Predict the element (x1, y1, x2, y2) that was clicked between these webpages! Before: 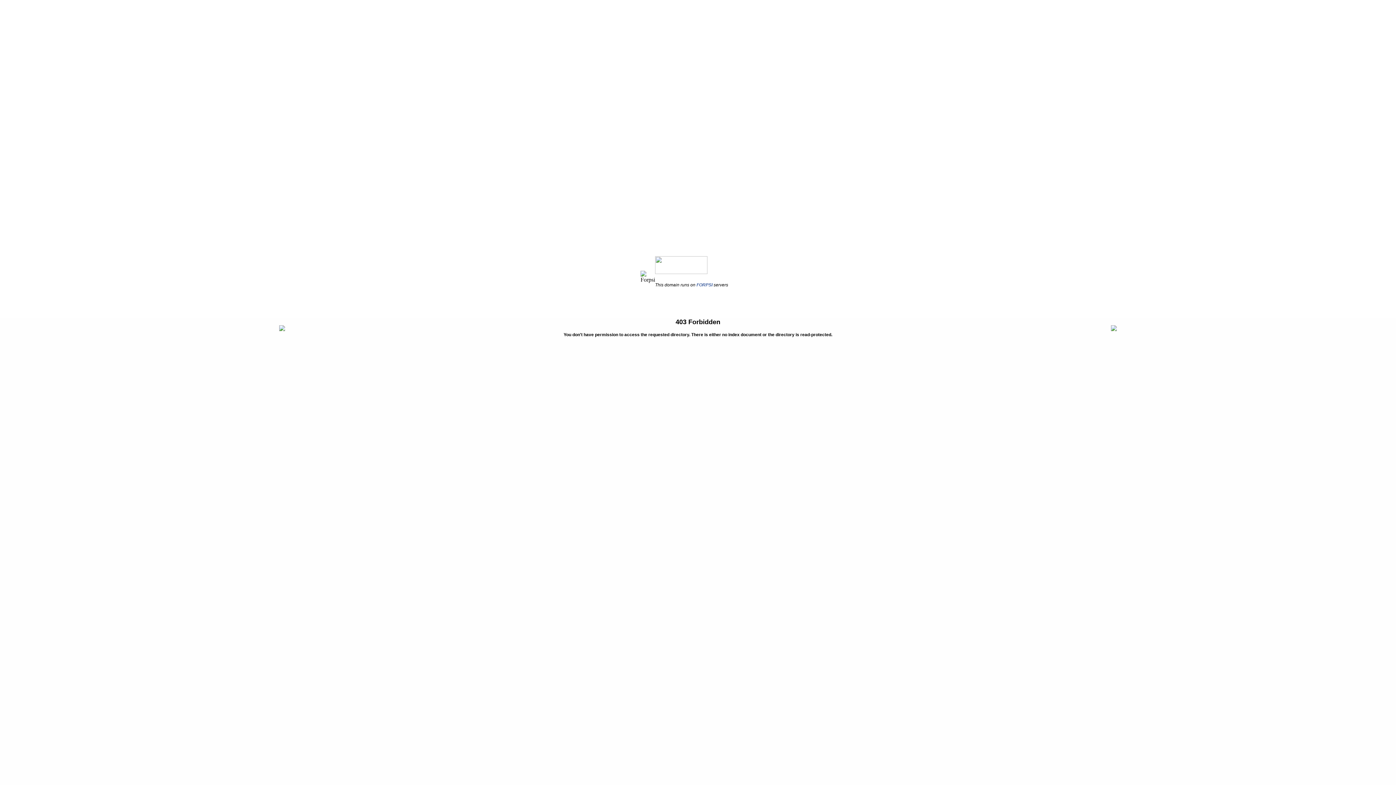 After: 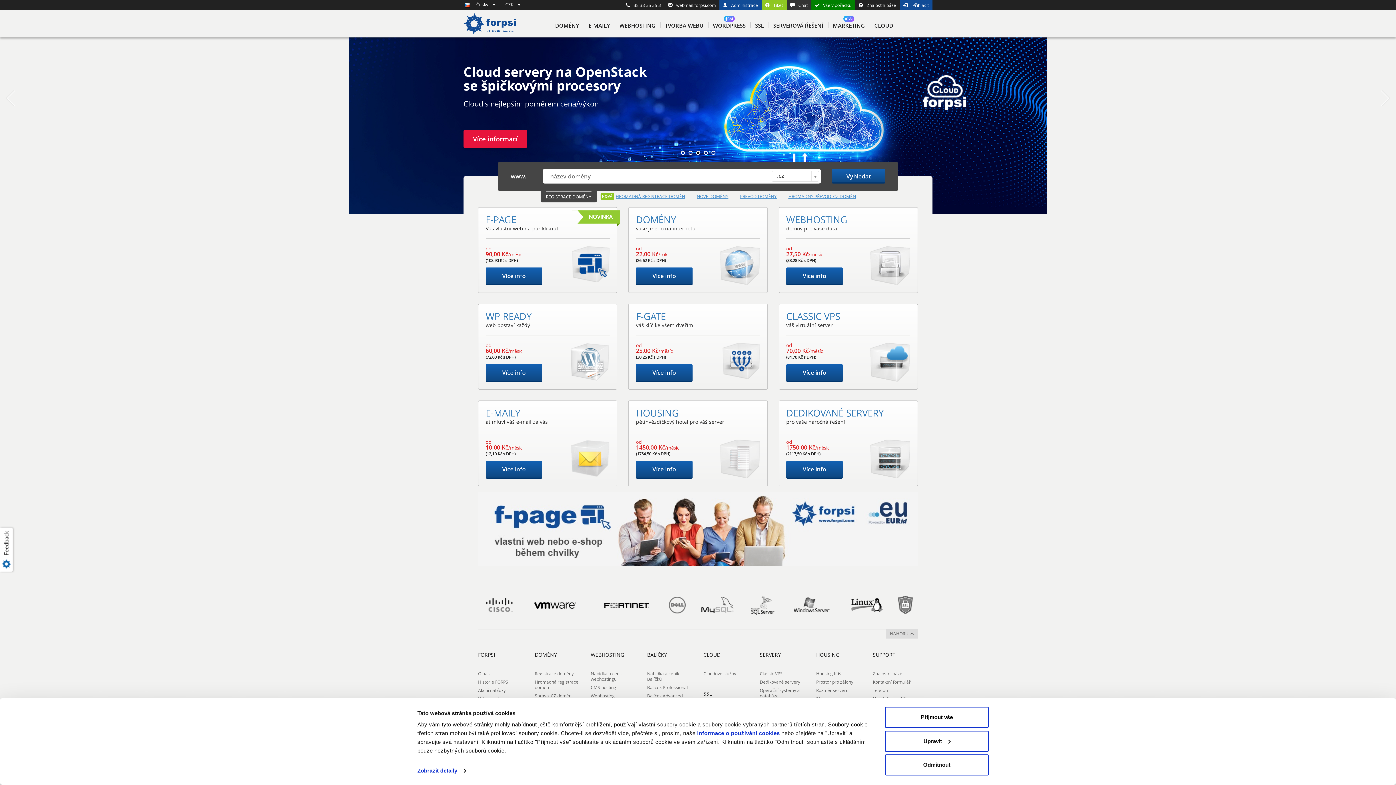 Action: bbox: (655, 270, 707, 275)